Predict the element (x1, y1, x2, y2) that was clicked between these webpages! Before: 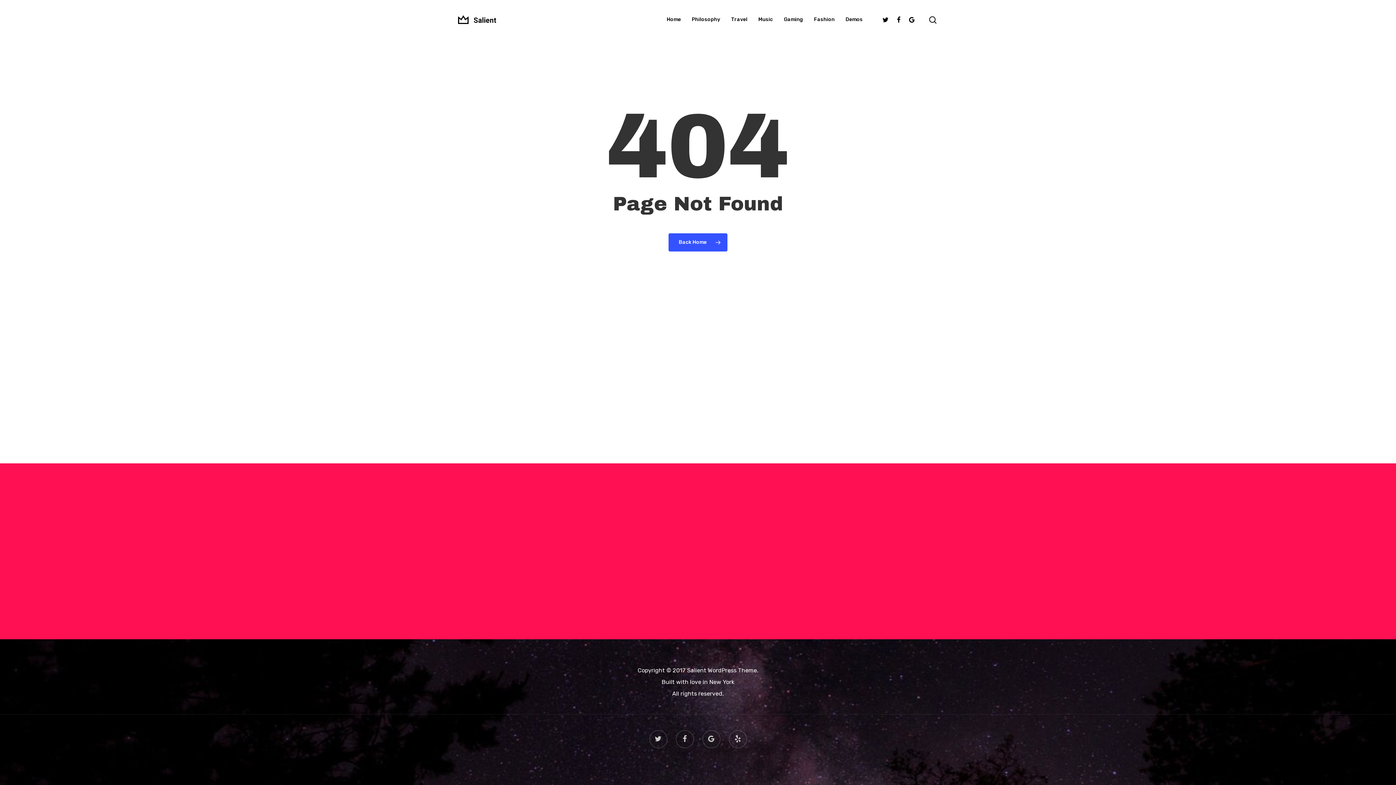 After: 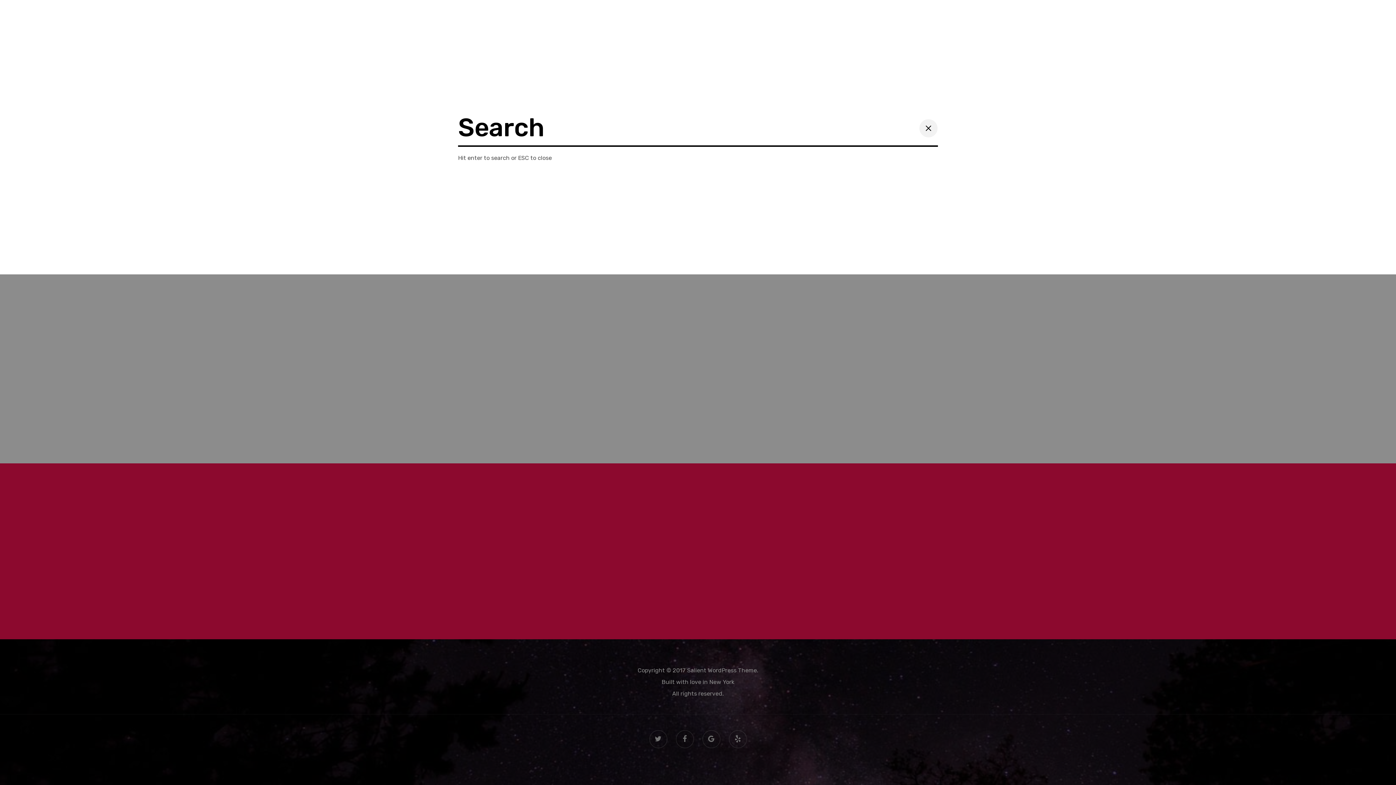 Action: bbox: (929, 16, 938, 23)